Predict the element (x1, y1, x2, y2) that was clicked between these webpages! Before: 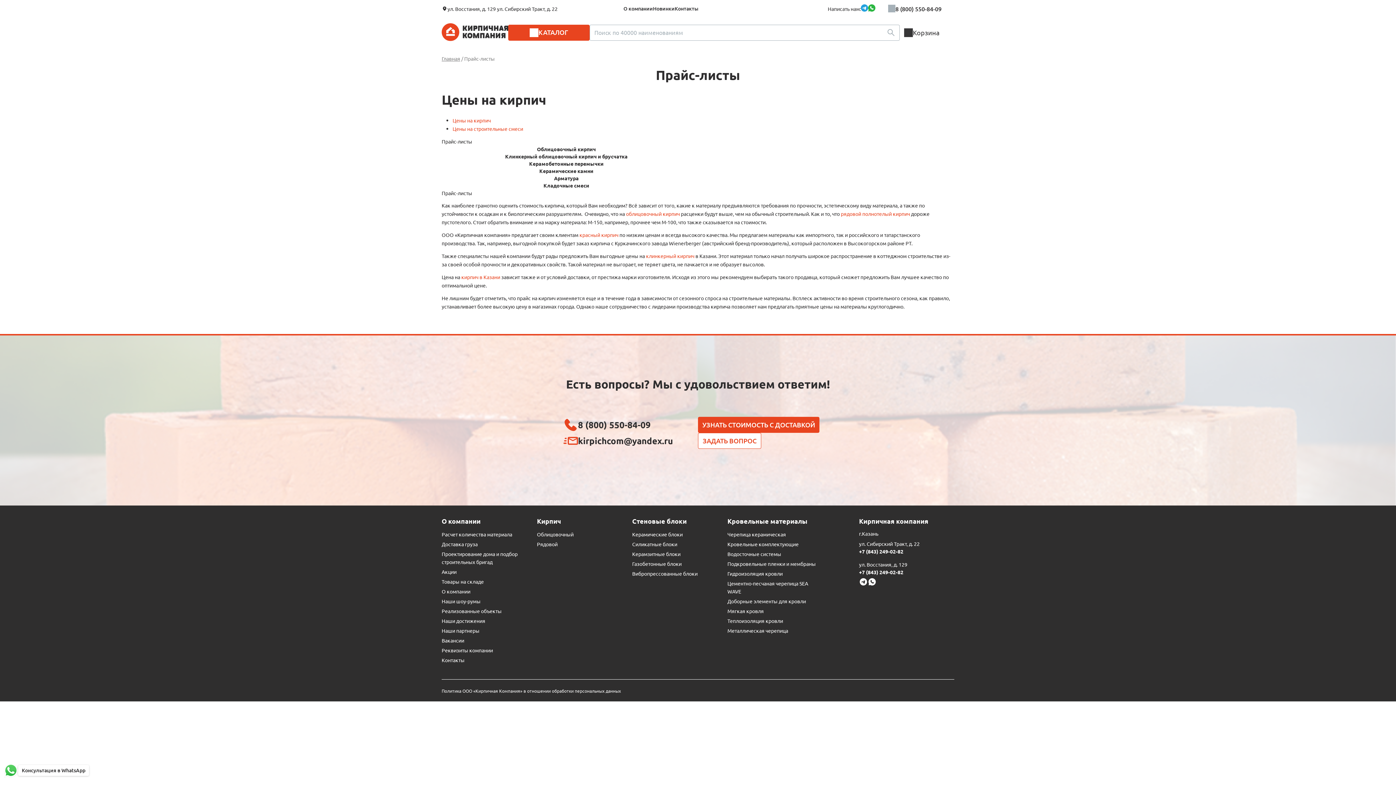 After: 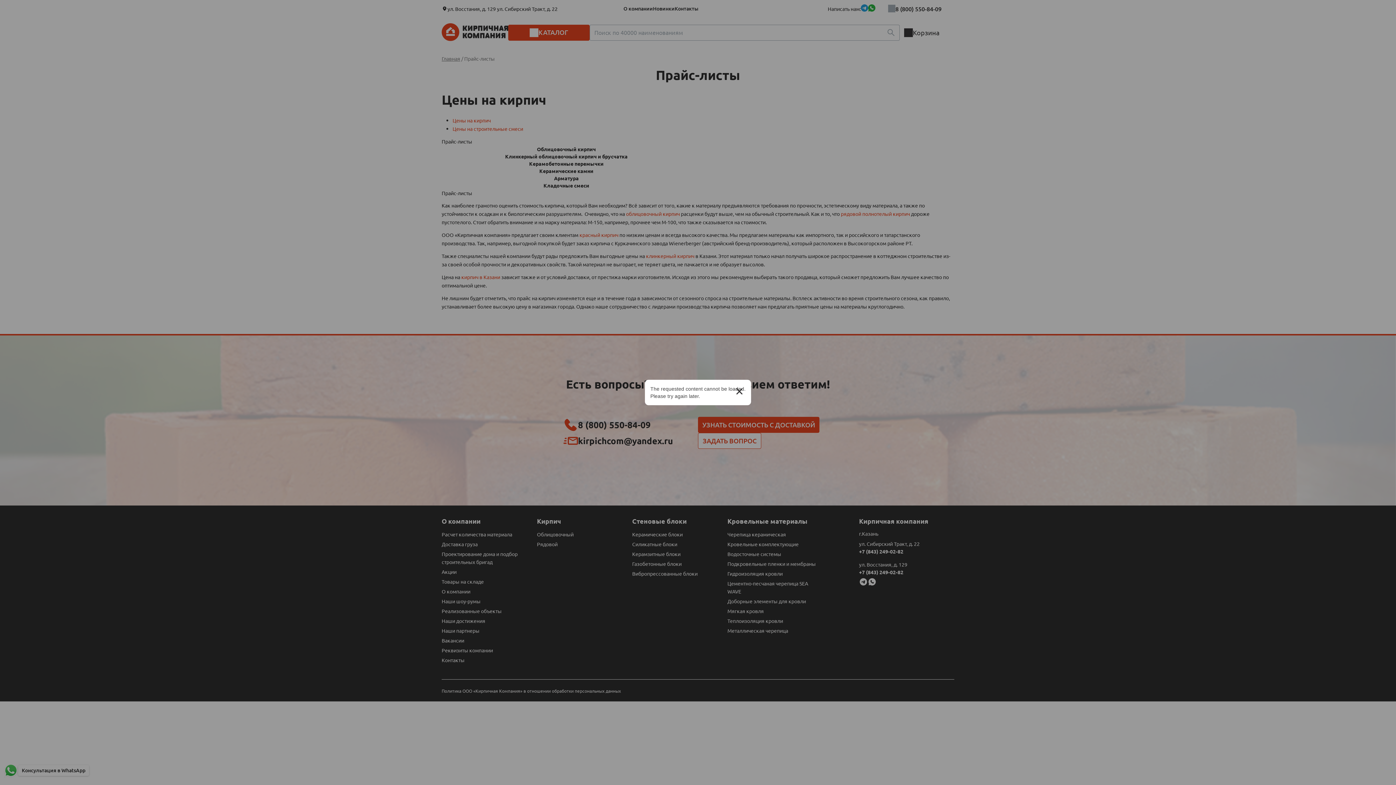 Action: label: УЗНАТЬ СТОИМОСТЬ С ДОСТАВКОЙ bbox: (698, 416, 819, 432)